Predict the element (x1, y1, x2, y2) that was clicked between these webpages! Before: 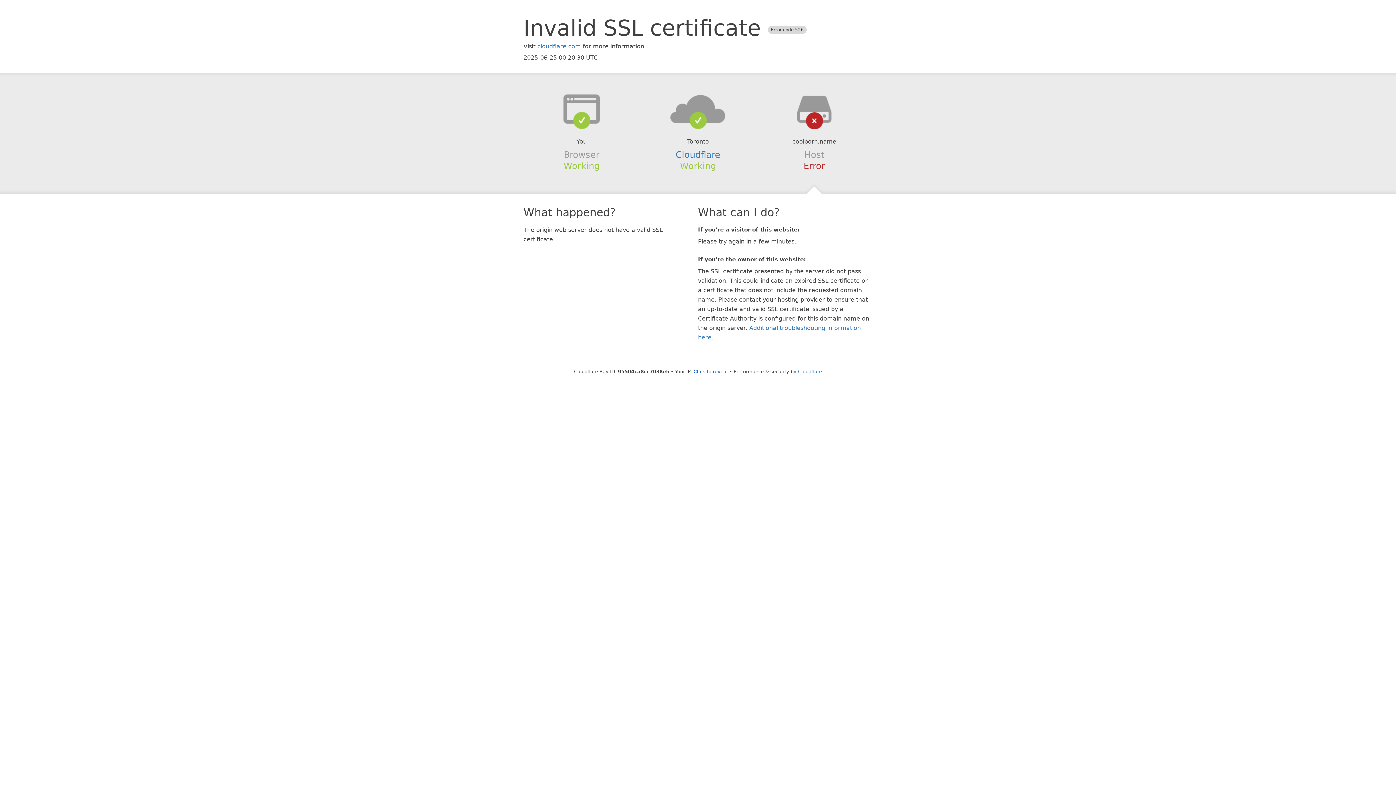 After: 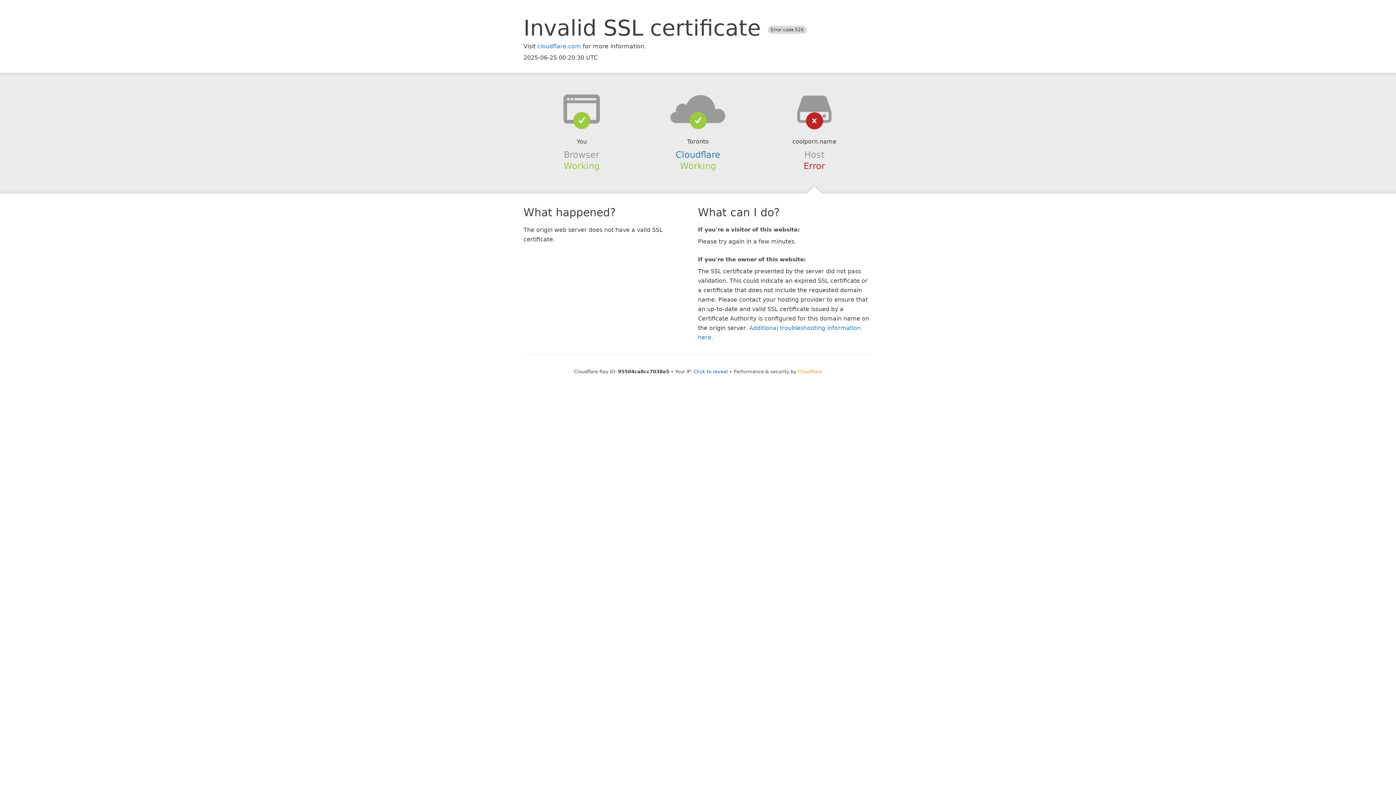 Action: bbox: (798, 368, 822, 374) label: Cloudflare